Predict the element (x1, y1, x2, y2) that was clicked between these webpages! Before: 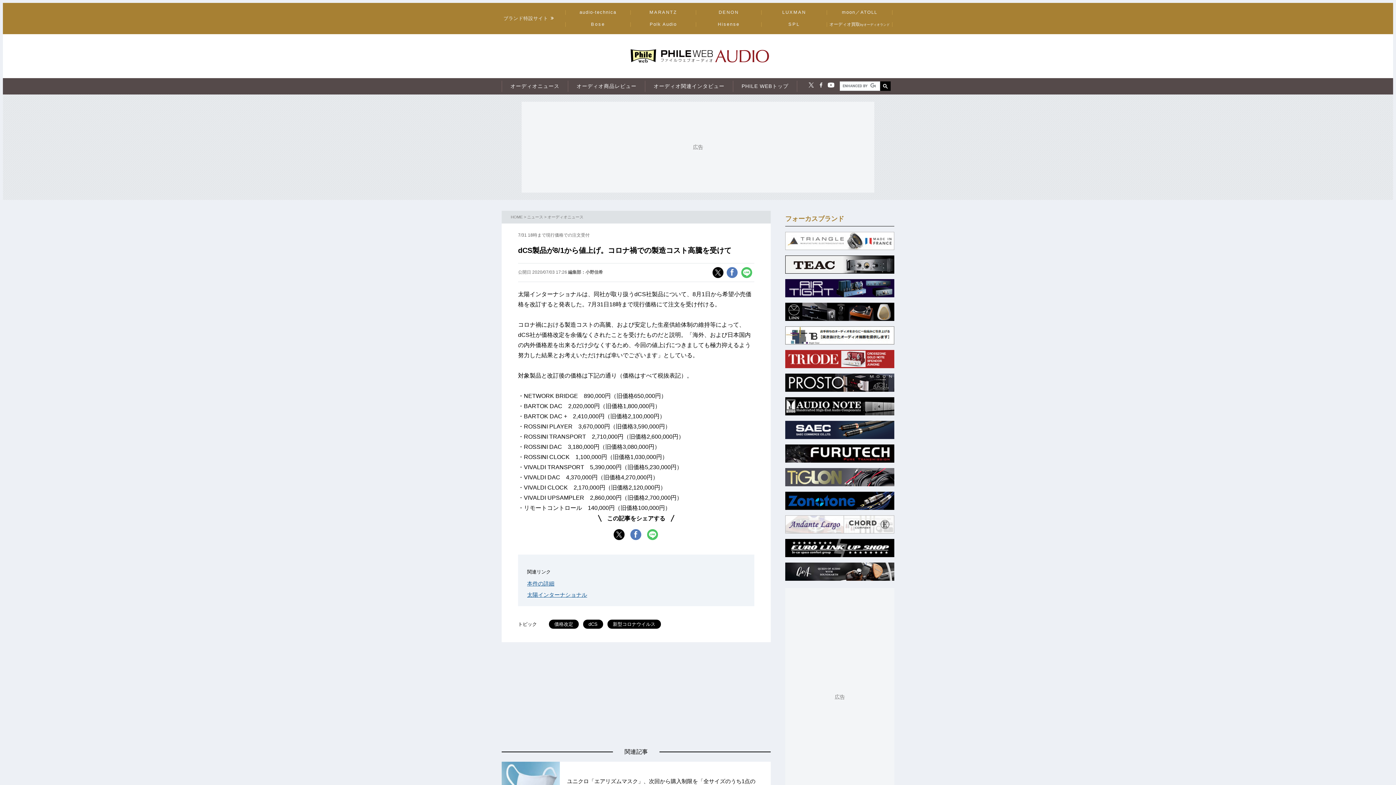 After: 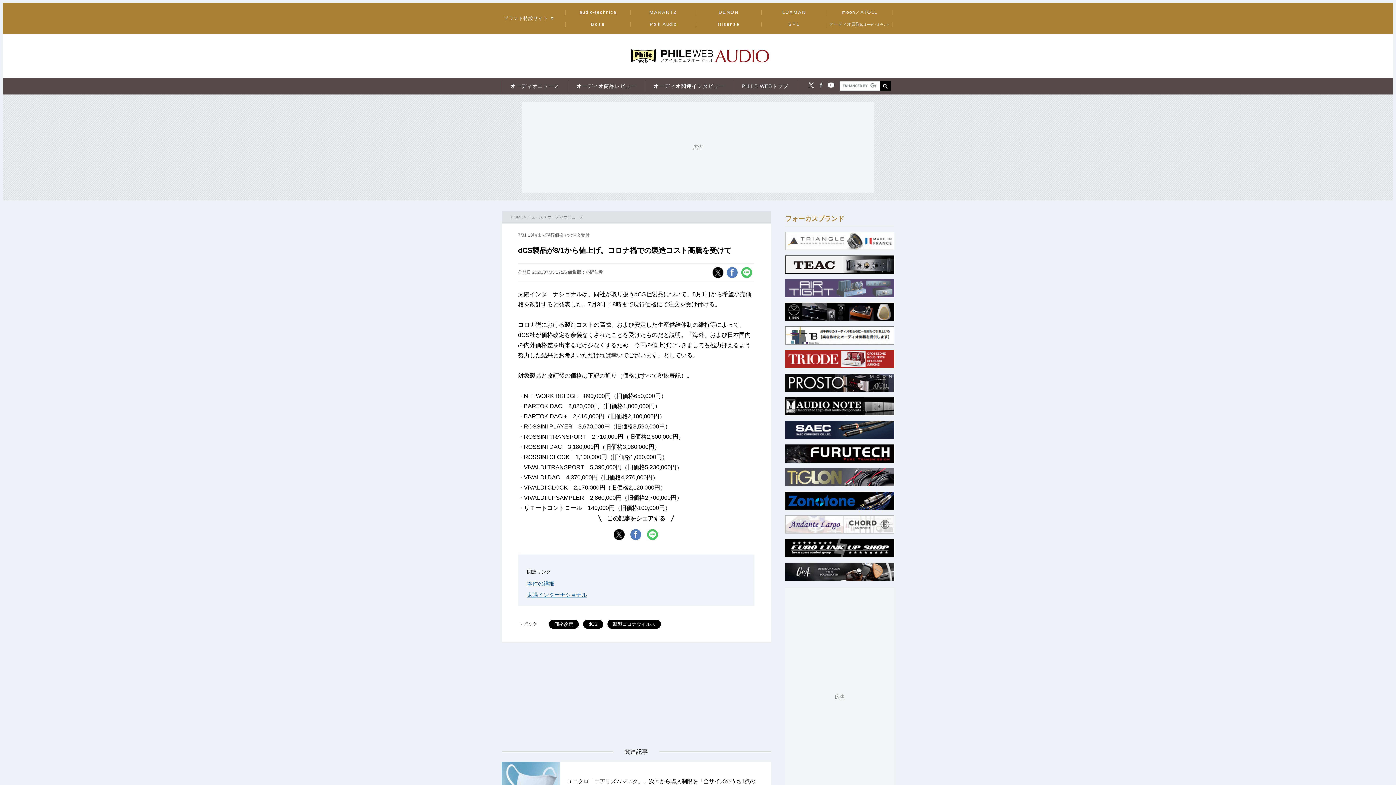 Action: bbox: (785, 292, 894, 298)